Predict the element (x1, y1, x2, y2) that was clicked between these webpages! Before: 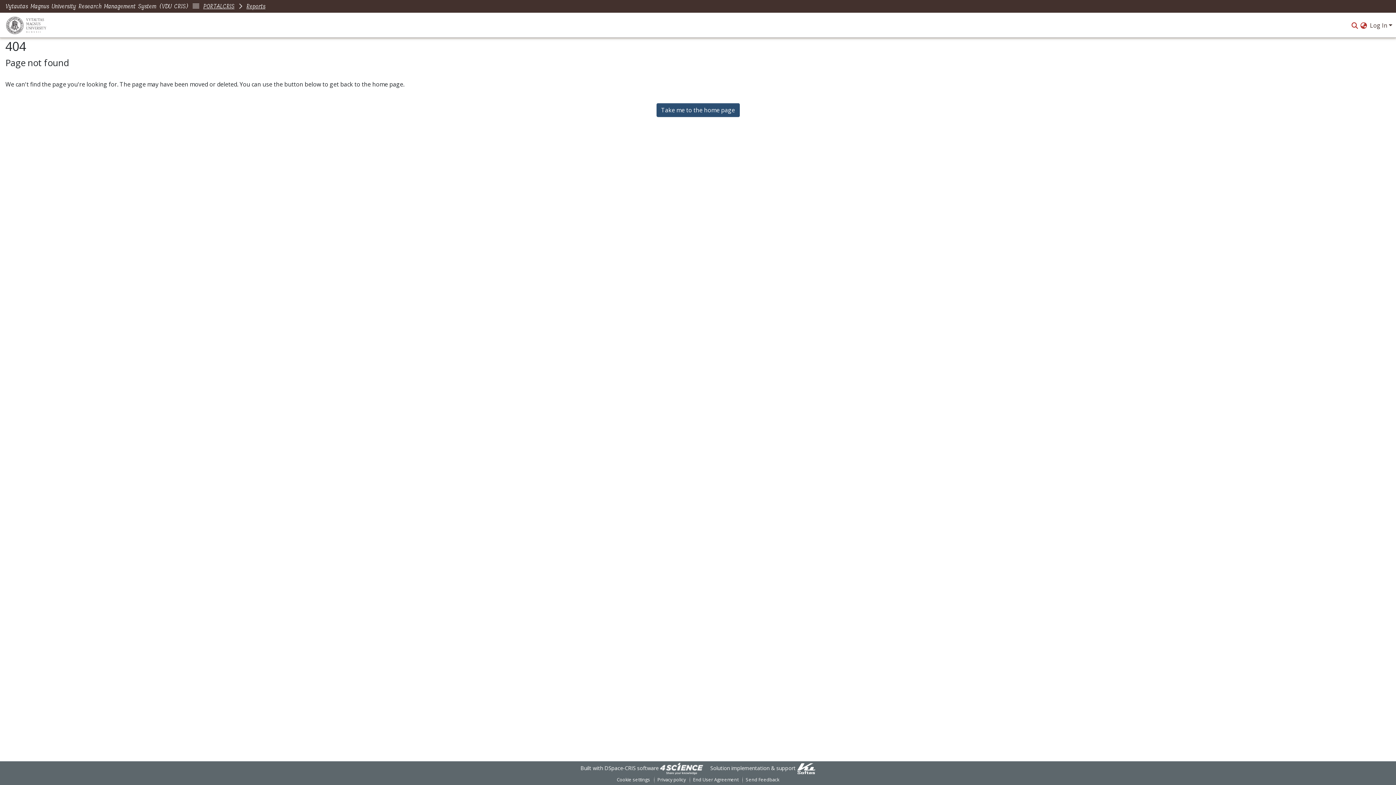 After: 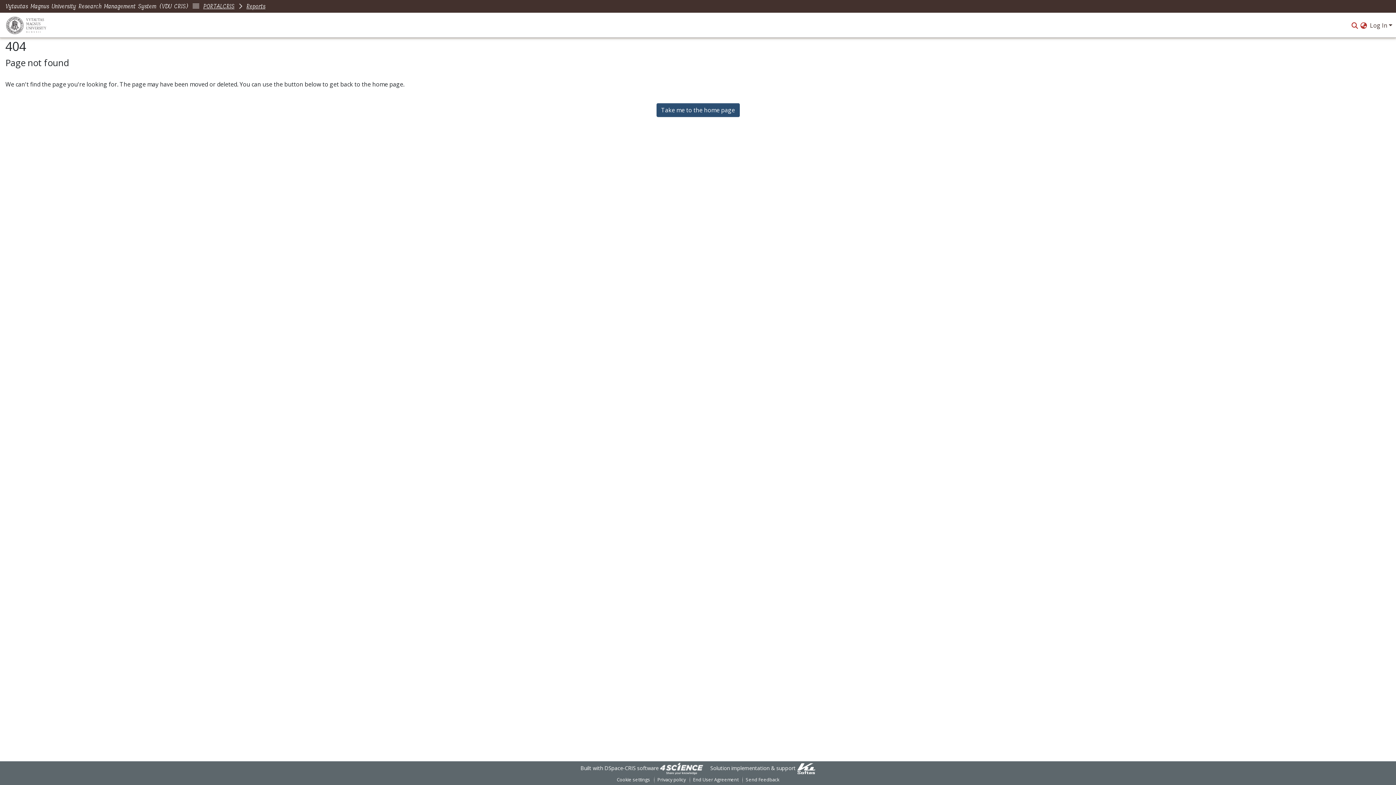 Action: label: Reports bbox: (246, 1, 265, 11)